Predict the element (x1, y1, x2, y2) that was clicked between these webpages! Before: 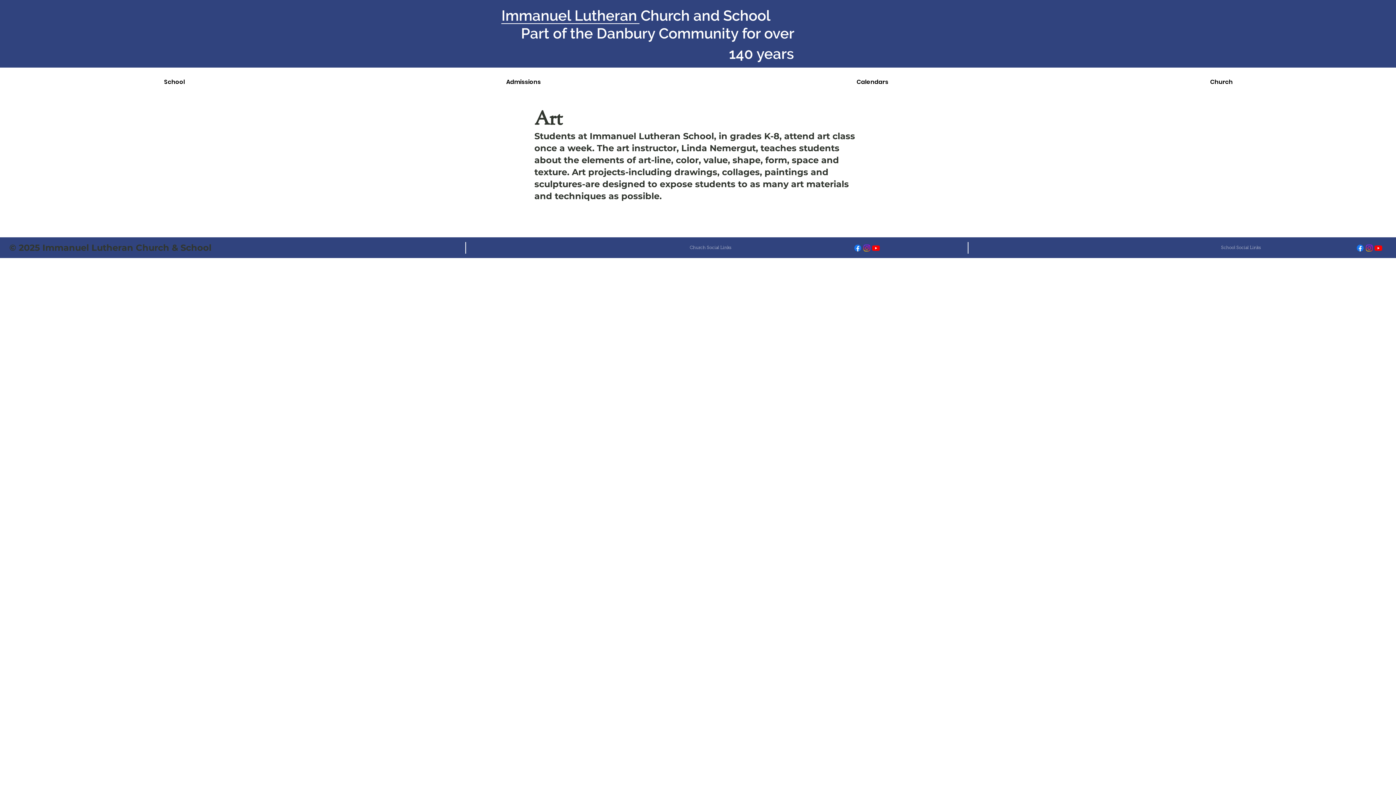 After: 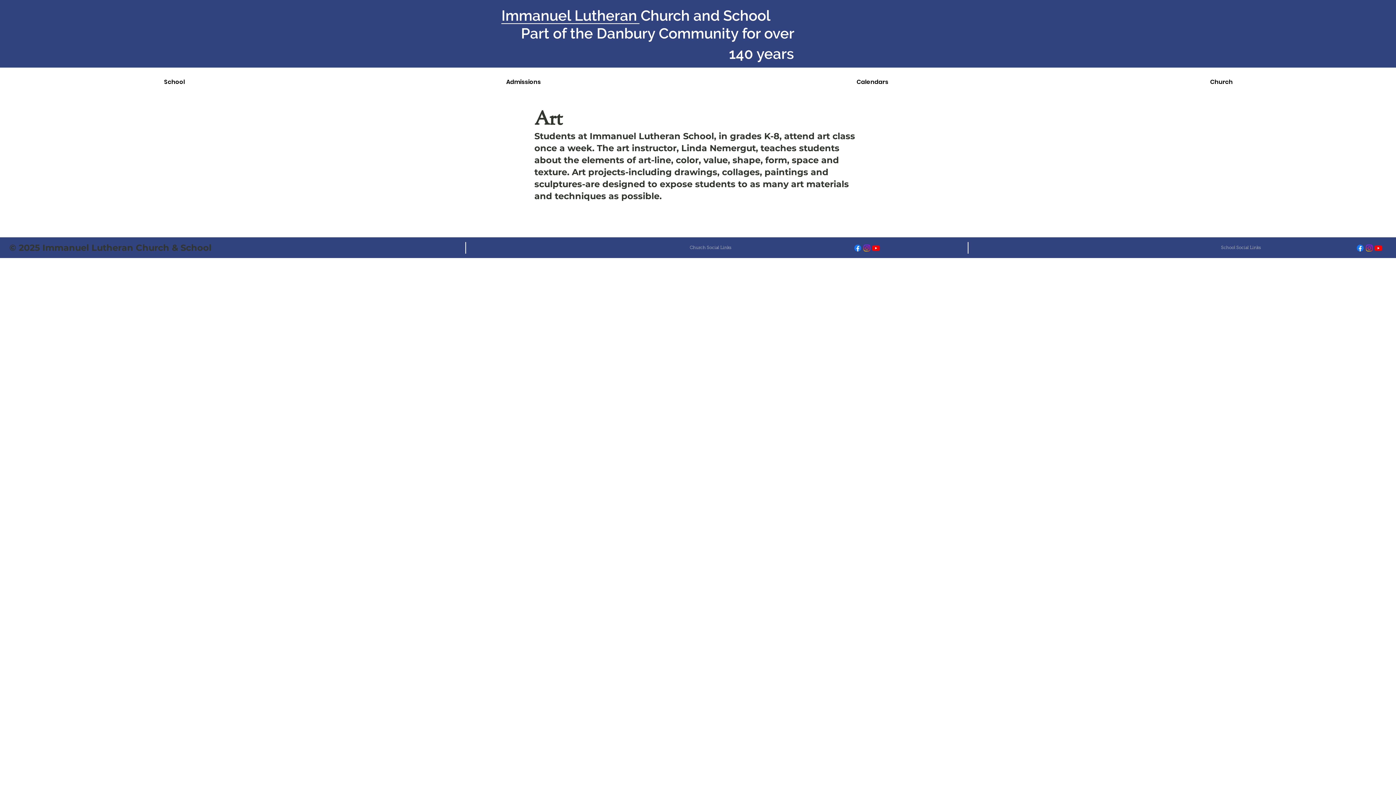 Action: bbox: (1374, 243, 1383, 252) label: Youtube